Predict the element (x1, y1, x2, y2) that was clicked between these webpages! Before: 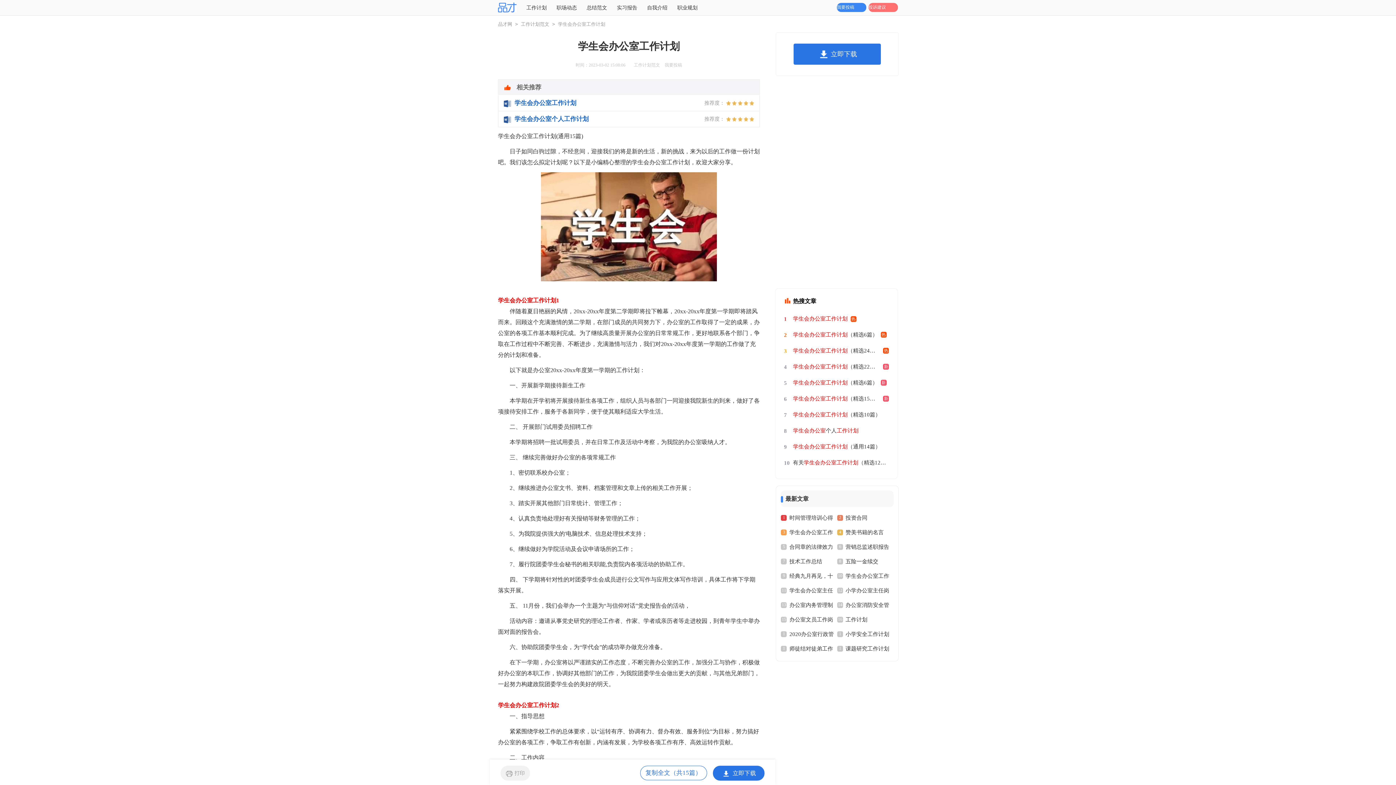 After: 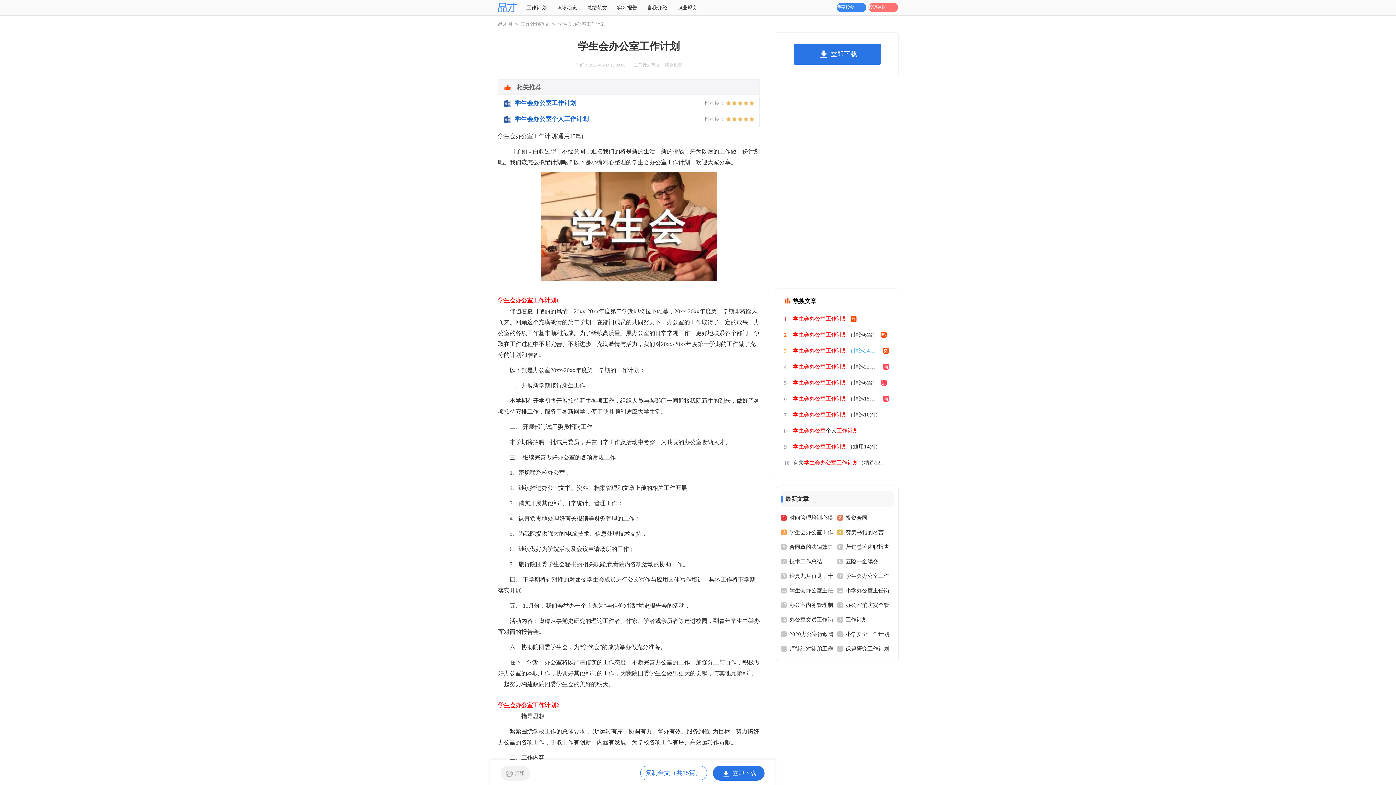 Action: label: 学生会办公室工作计划（精选24篇） bbox: (793, 342, 889, 358)